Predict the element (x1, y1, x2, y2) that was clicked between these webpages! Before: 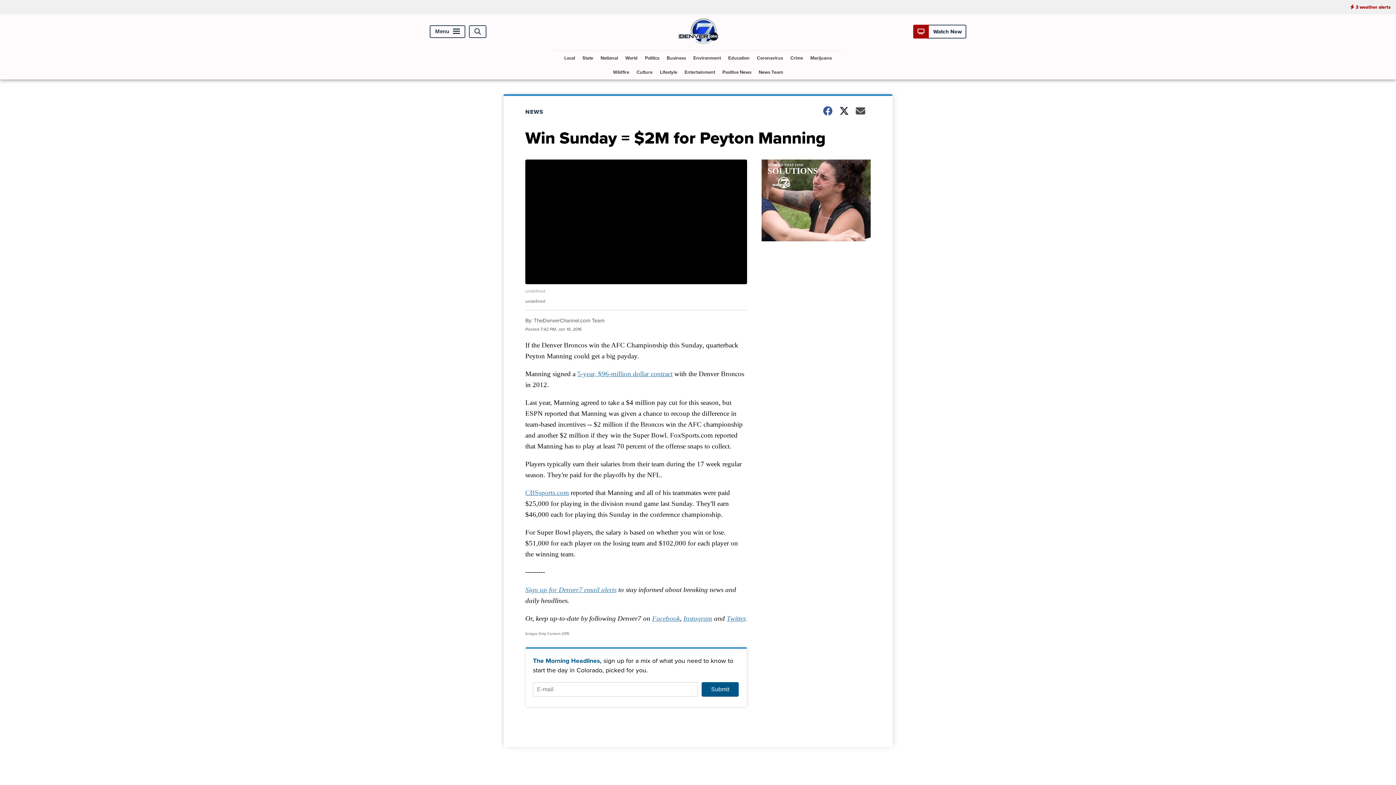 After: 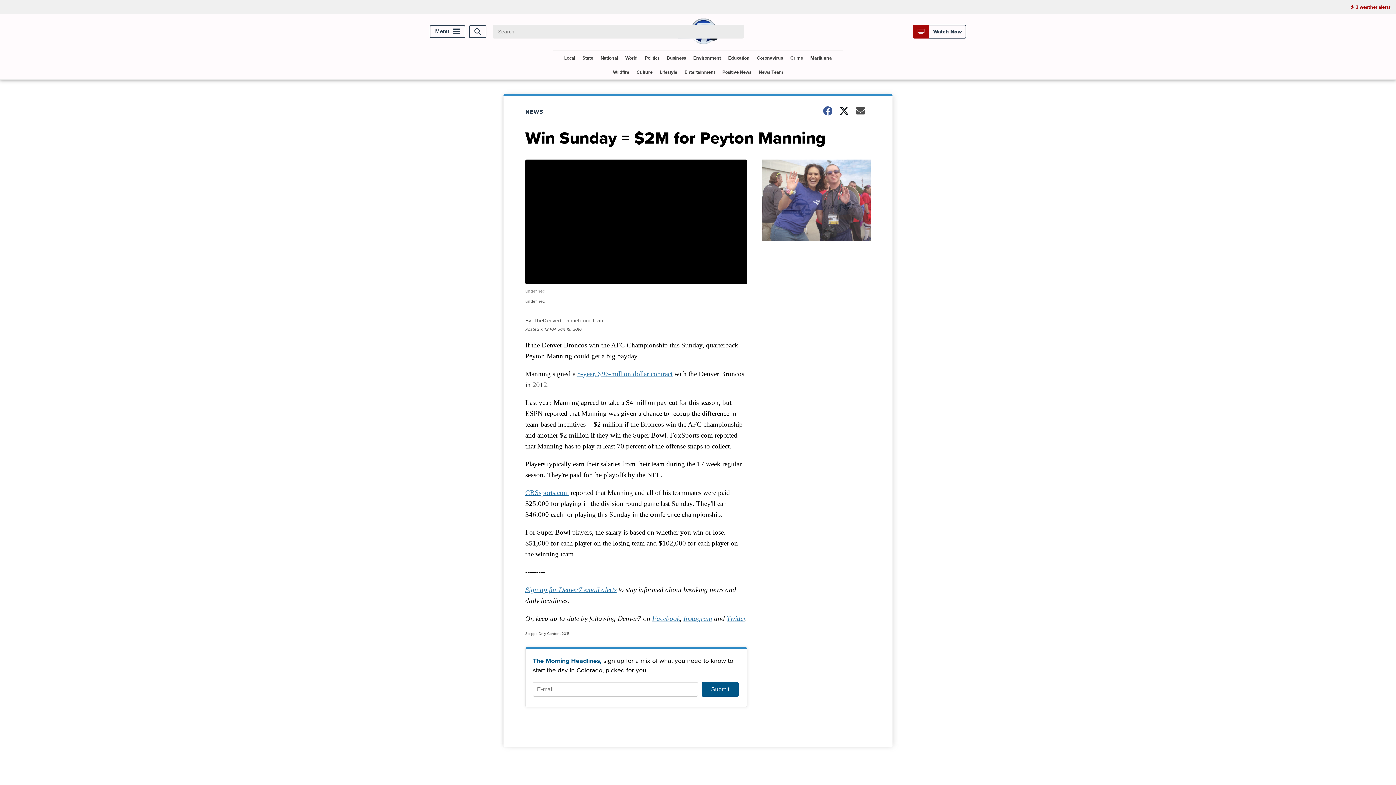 Action: bbox: (469, 25, 486, 38) label: Open Search